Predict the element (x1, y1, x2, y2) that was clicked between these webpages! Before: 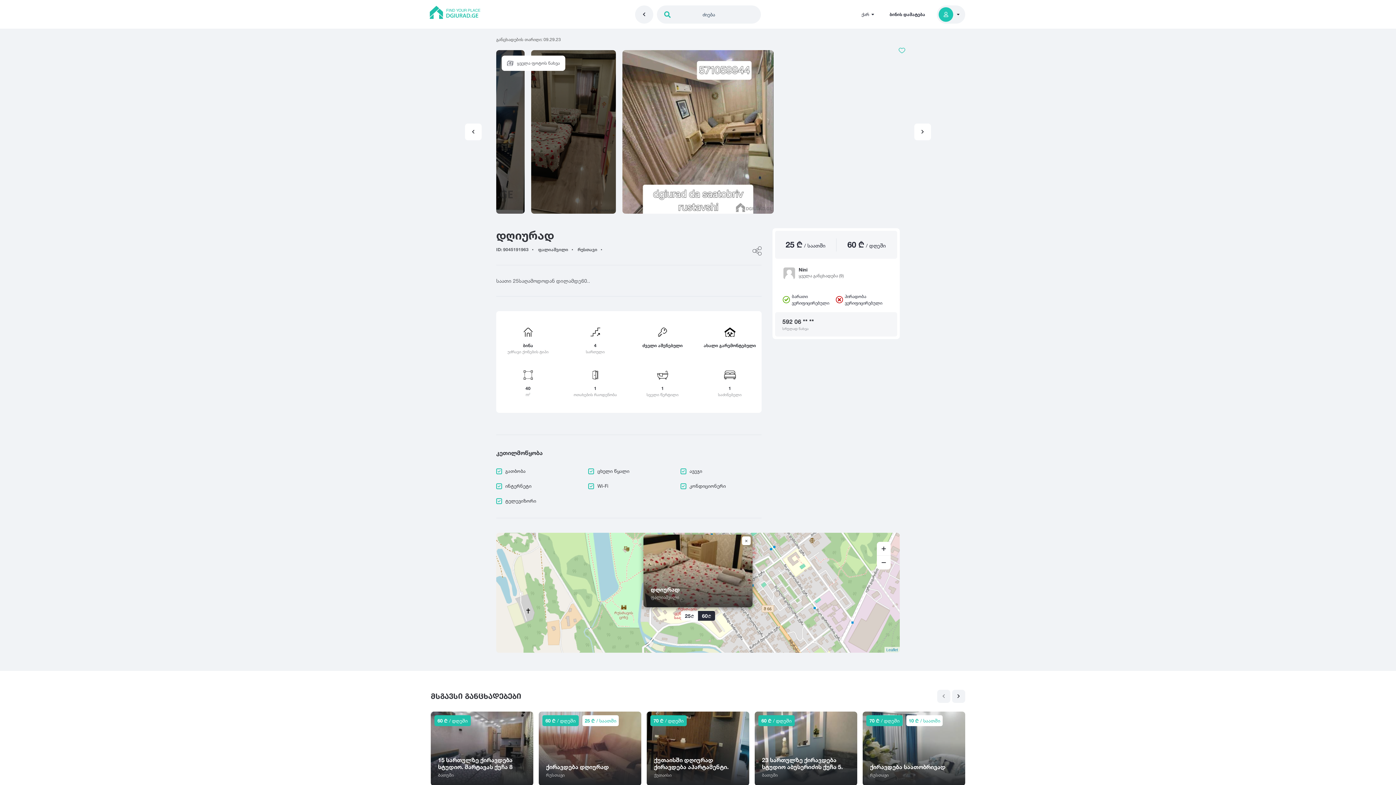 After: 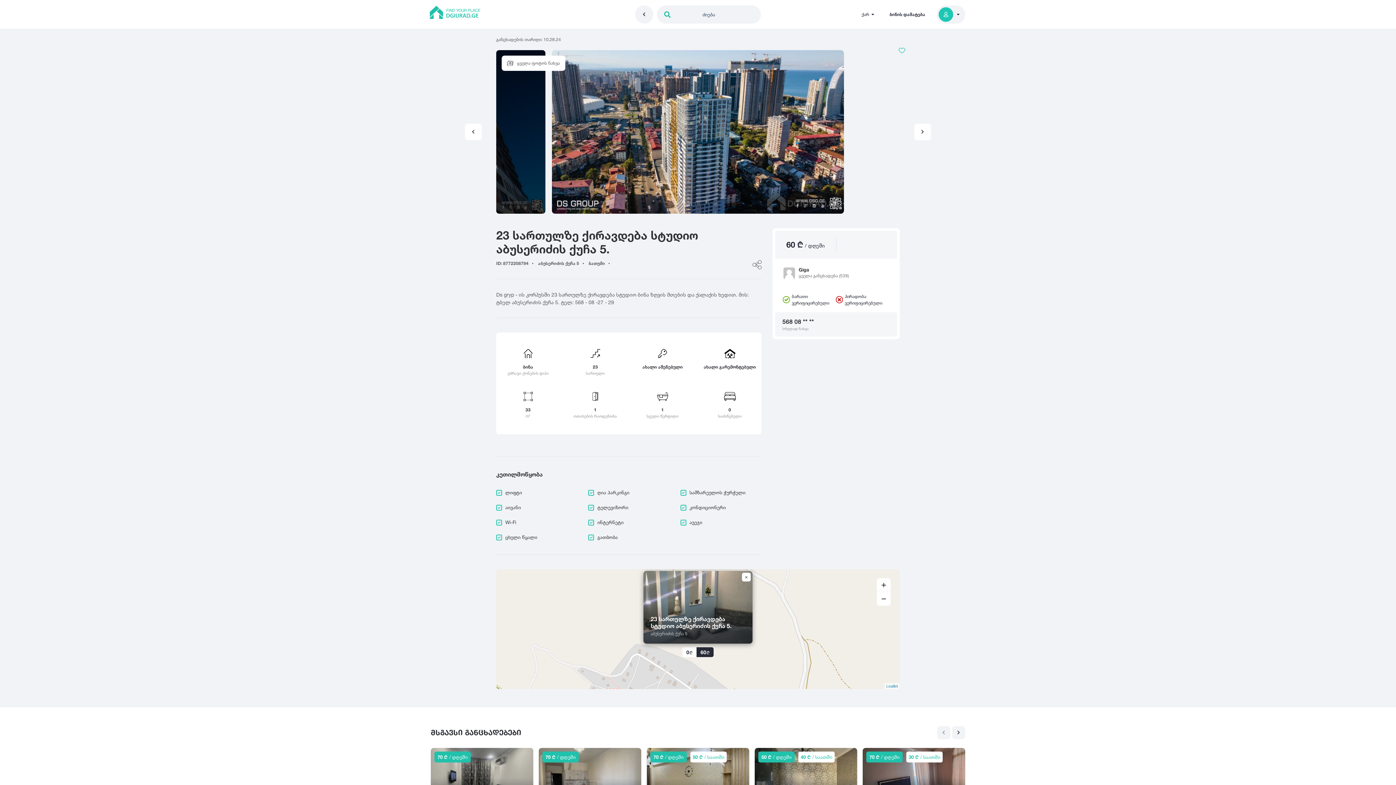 Action: label: 60 ₾ / დღეში
23 სართულზე ქირავდება სტუდიო აბუსერიძის ქუჩა 5.
ბათუმი bbox: (754, 712, 857, 786)